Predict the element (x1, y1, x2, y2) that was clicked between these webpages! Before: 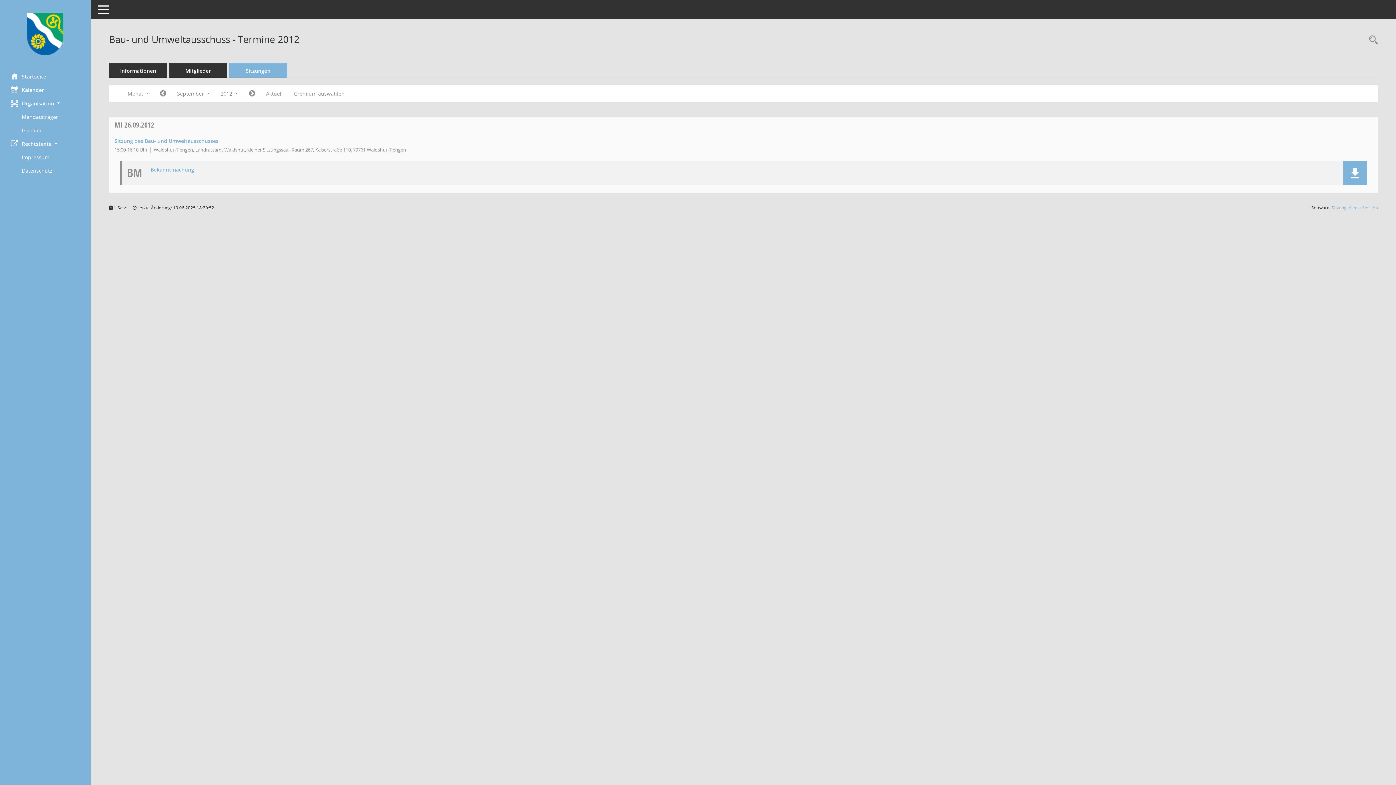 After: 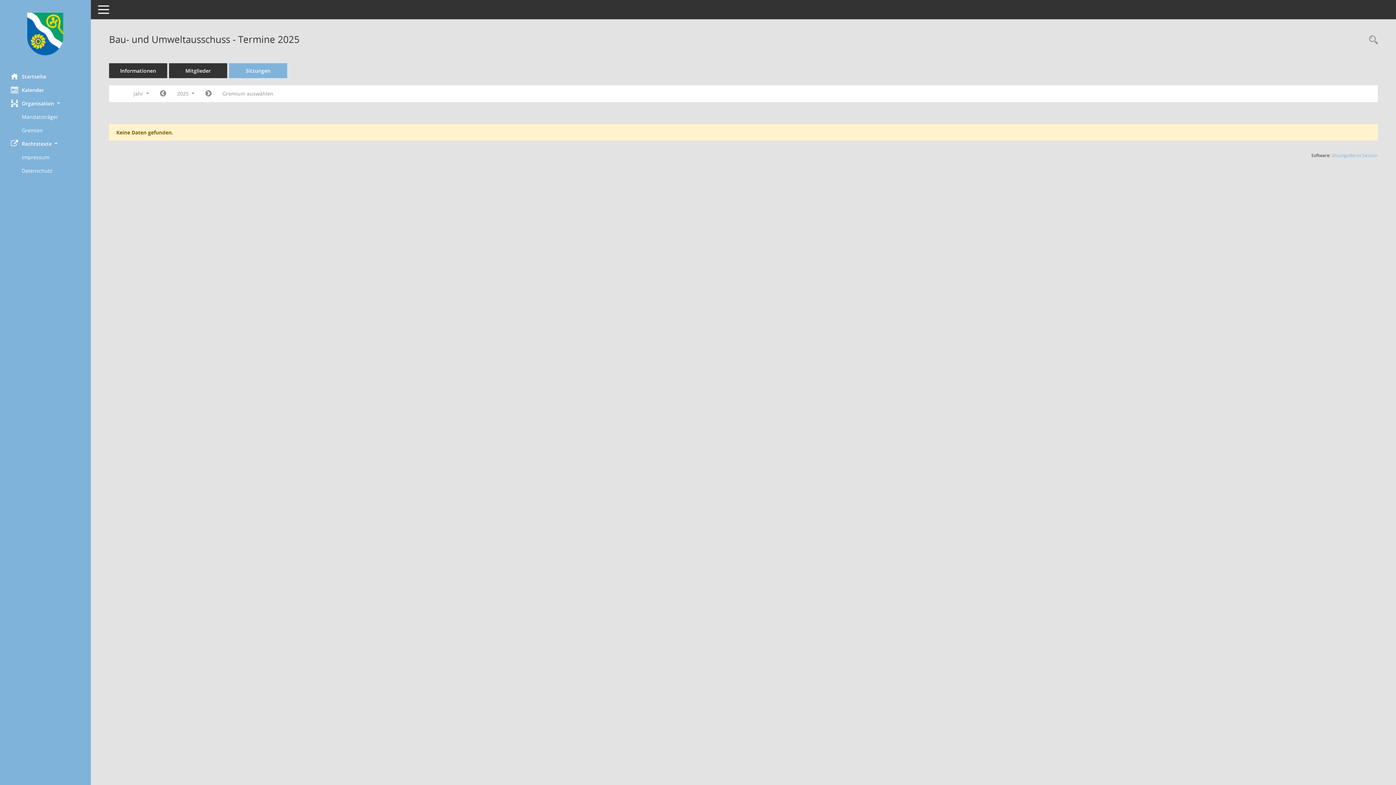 Action: label: Sitzungen bbox: (229, 63, 287, 78)